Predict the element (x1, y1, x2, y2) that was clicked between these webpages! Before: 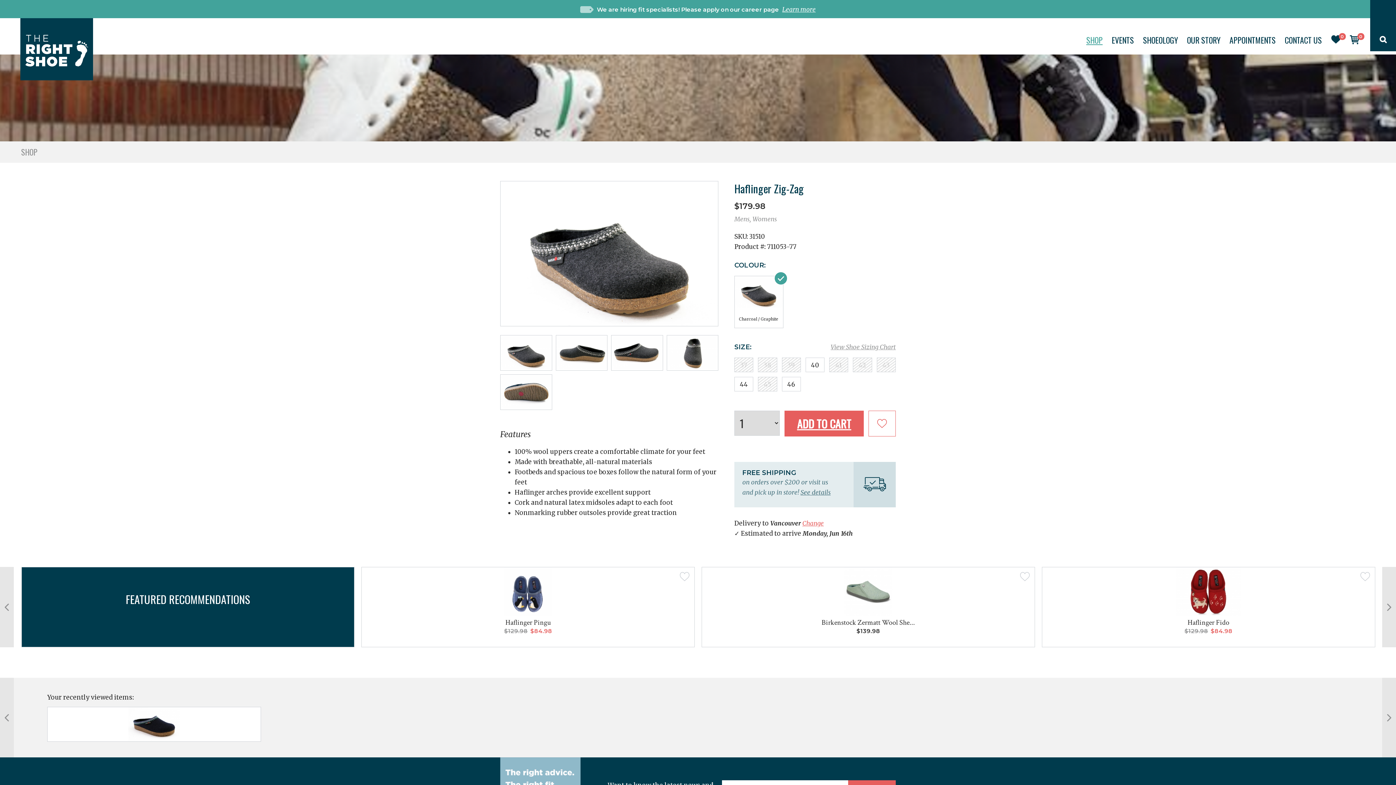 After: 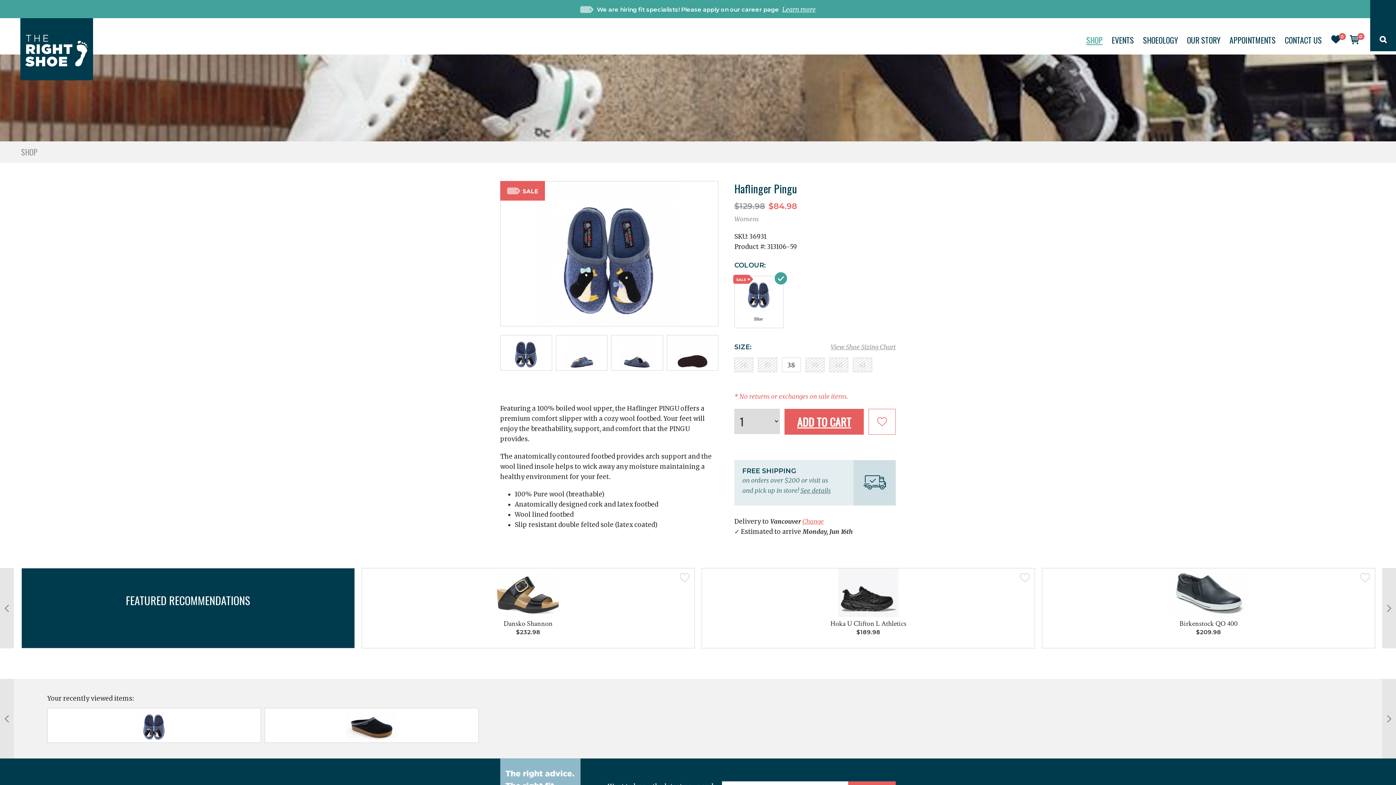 Action: bbox: (361, 567, 694, 616)